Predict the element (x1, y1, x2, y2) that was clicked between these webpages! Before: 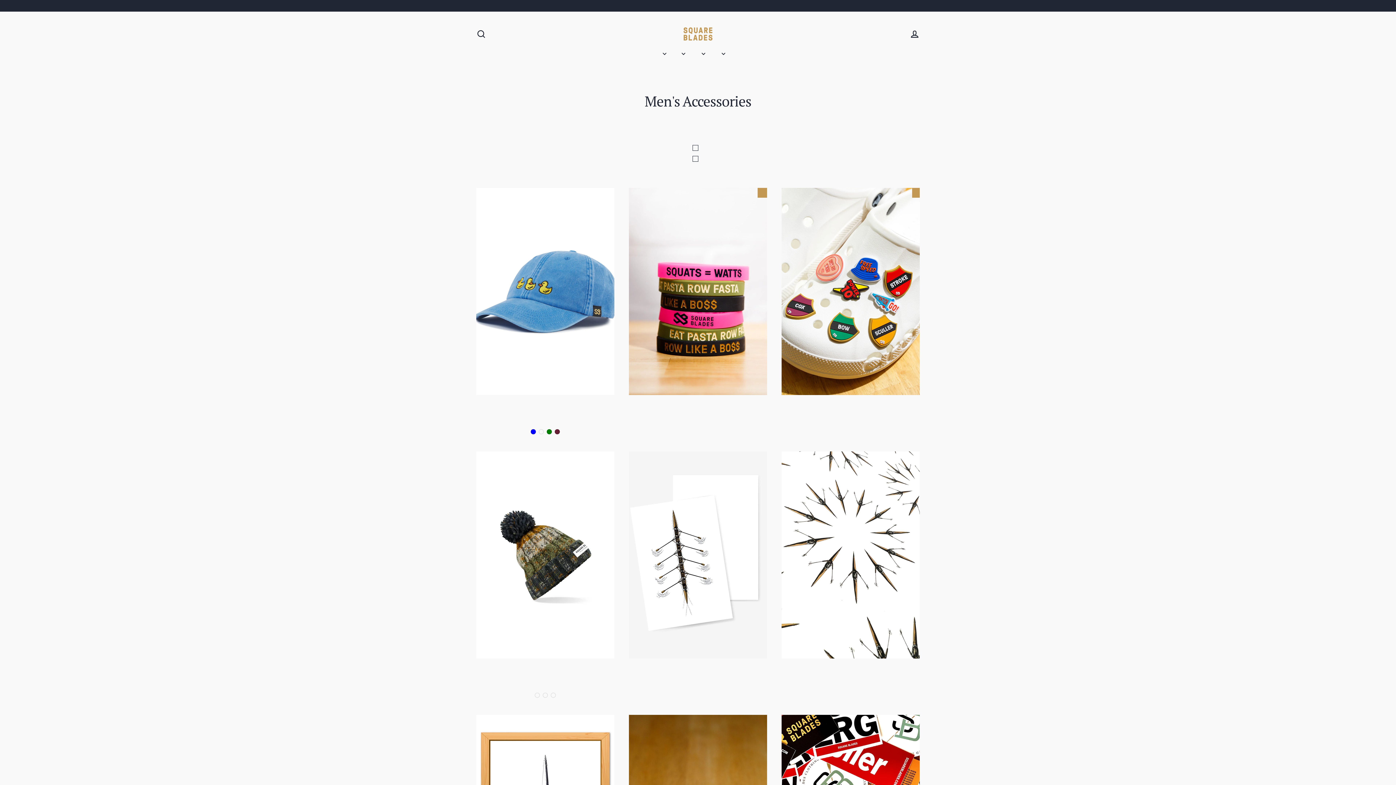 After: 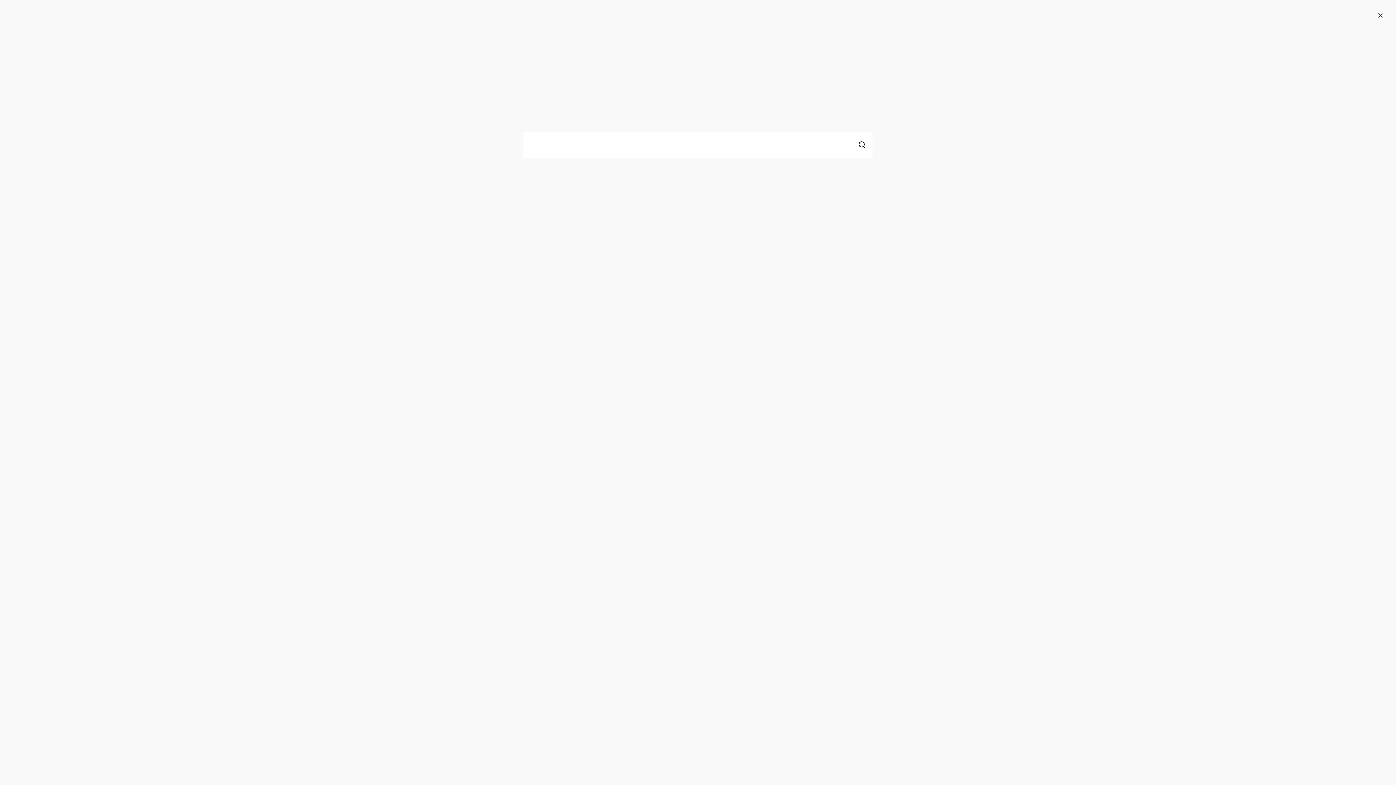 Action: bbox: (472, 26, 490, 41) label: Search